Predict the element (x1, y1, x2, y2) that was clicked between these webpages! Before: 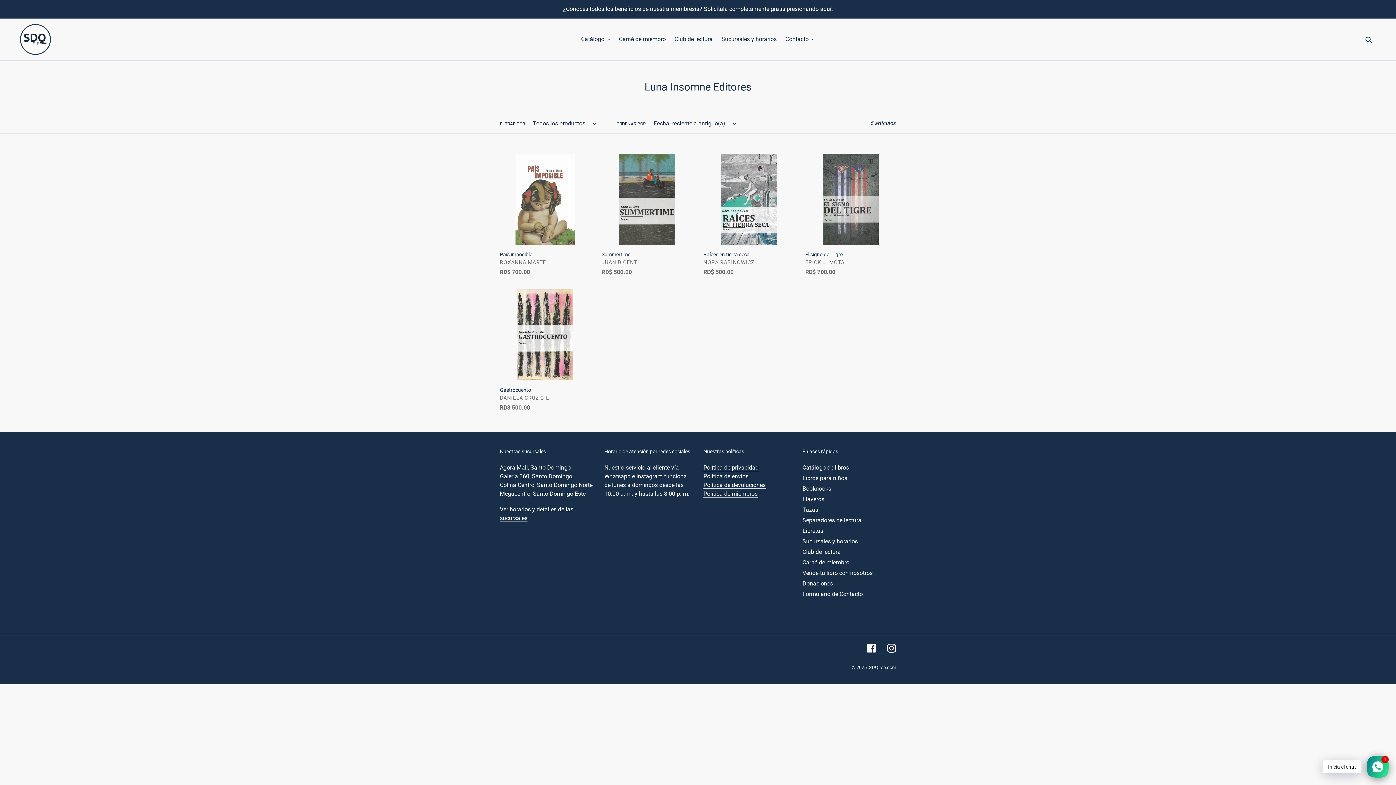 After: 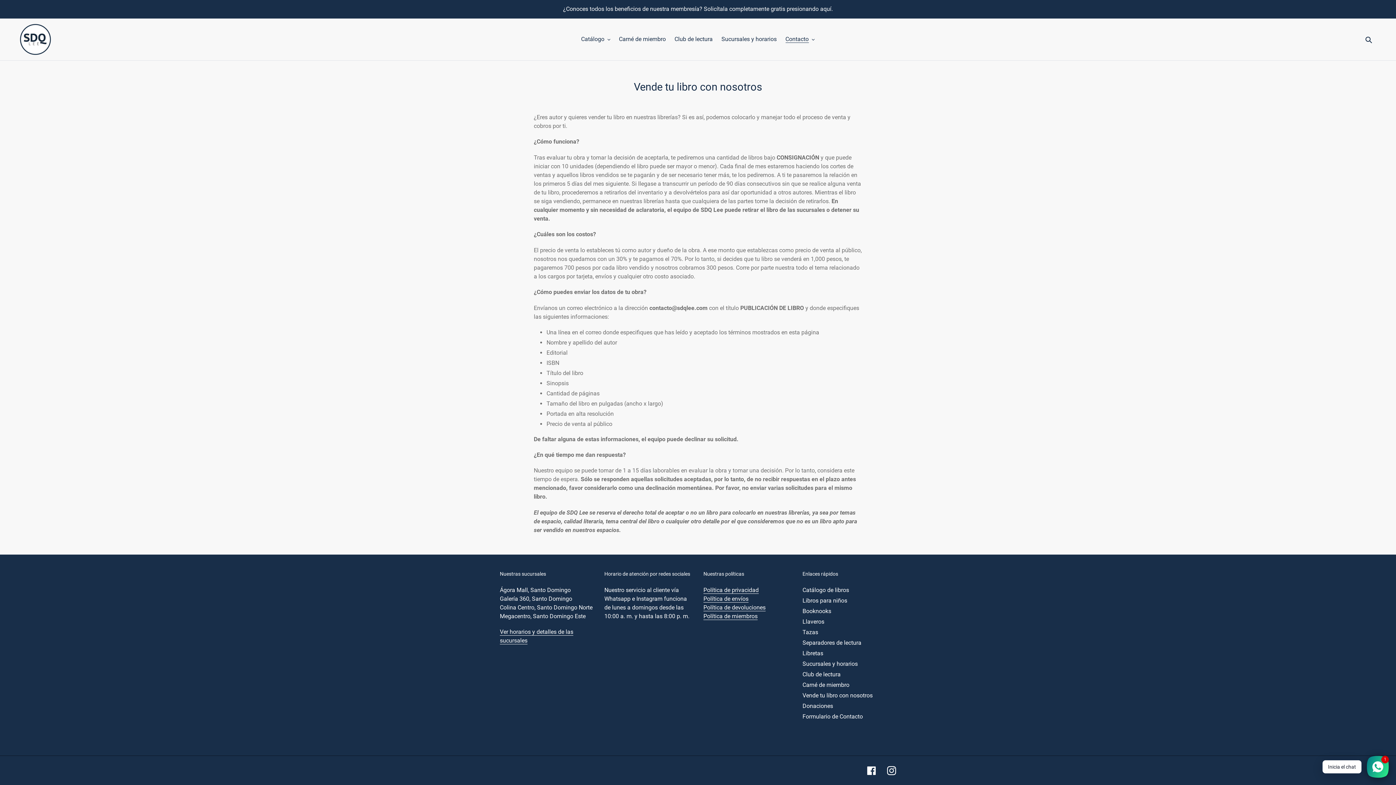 Action: bbox: (802, 569, 872, 576) label: Vende tu libro con nosotros